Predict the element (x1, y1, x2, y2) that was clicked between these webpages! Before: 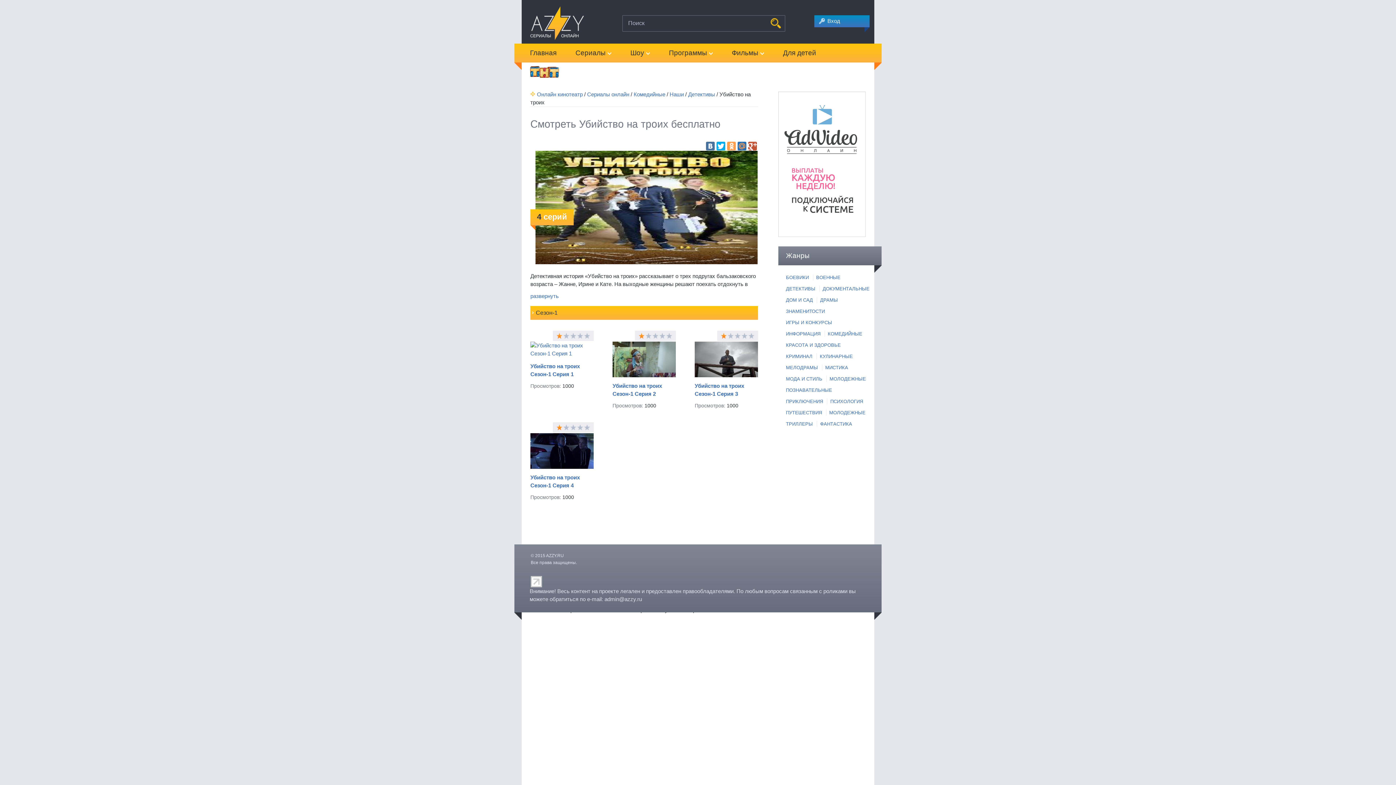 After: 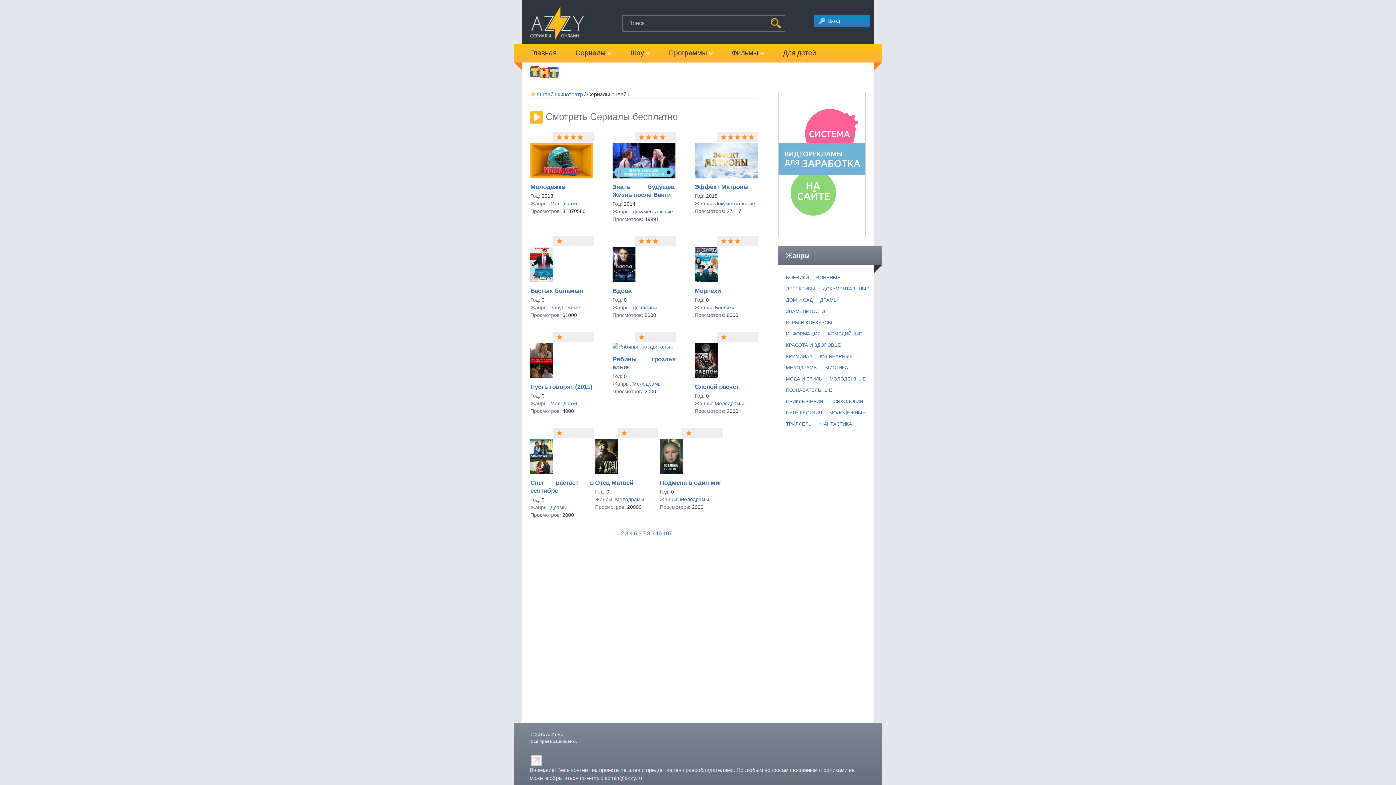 Action: bbox: (567, 43, 622, 62) label: Сериалы